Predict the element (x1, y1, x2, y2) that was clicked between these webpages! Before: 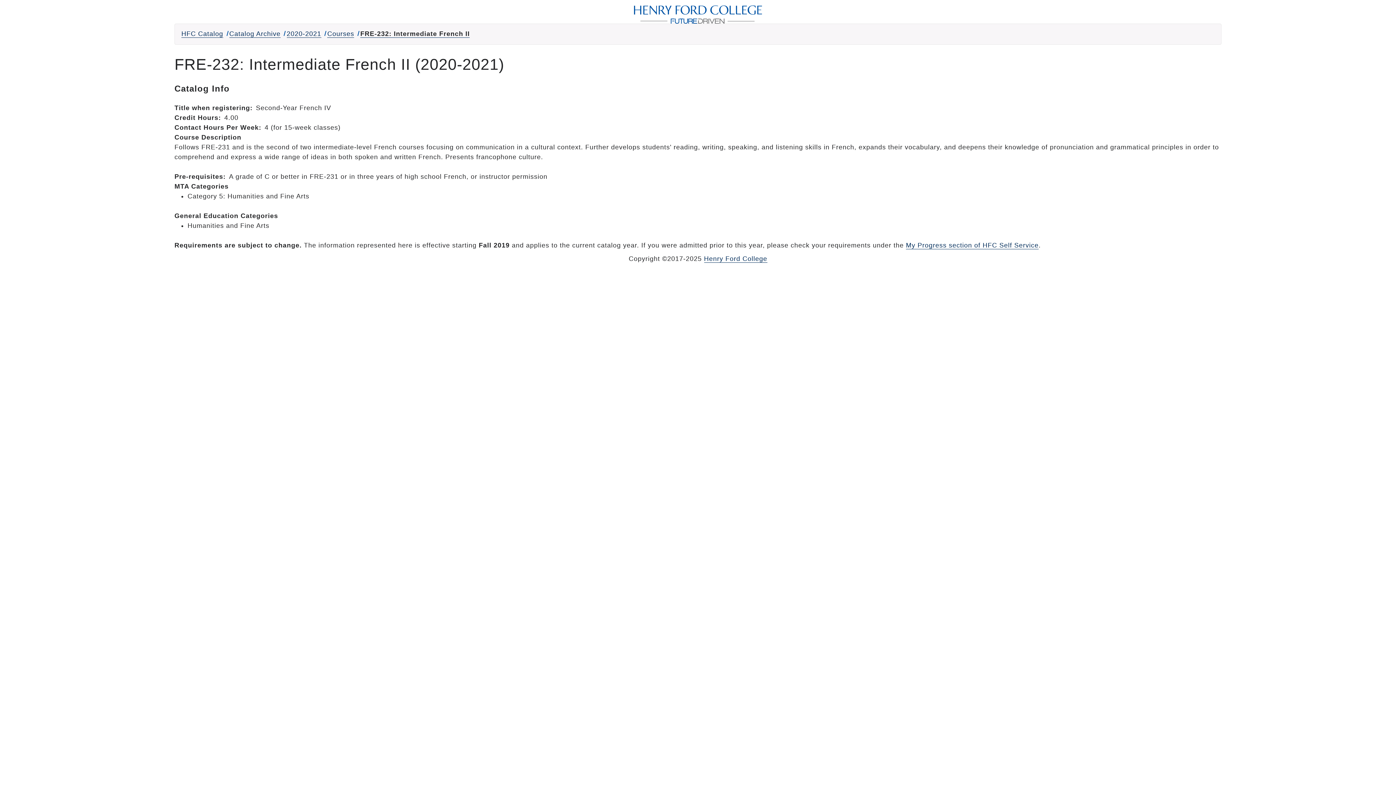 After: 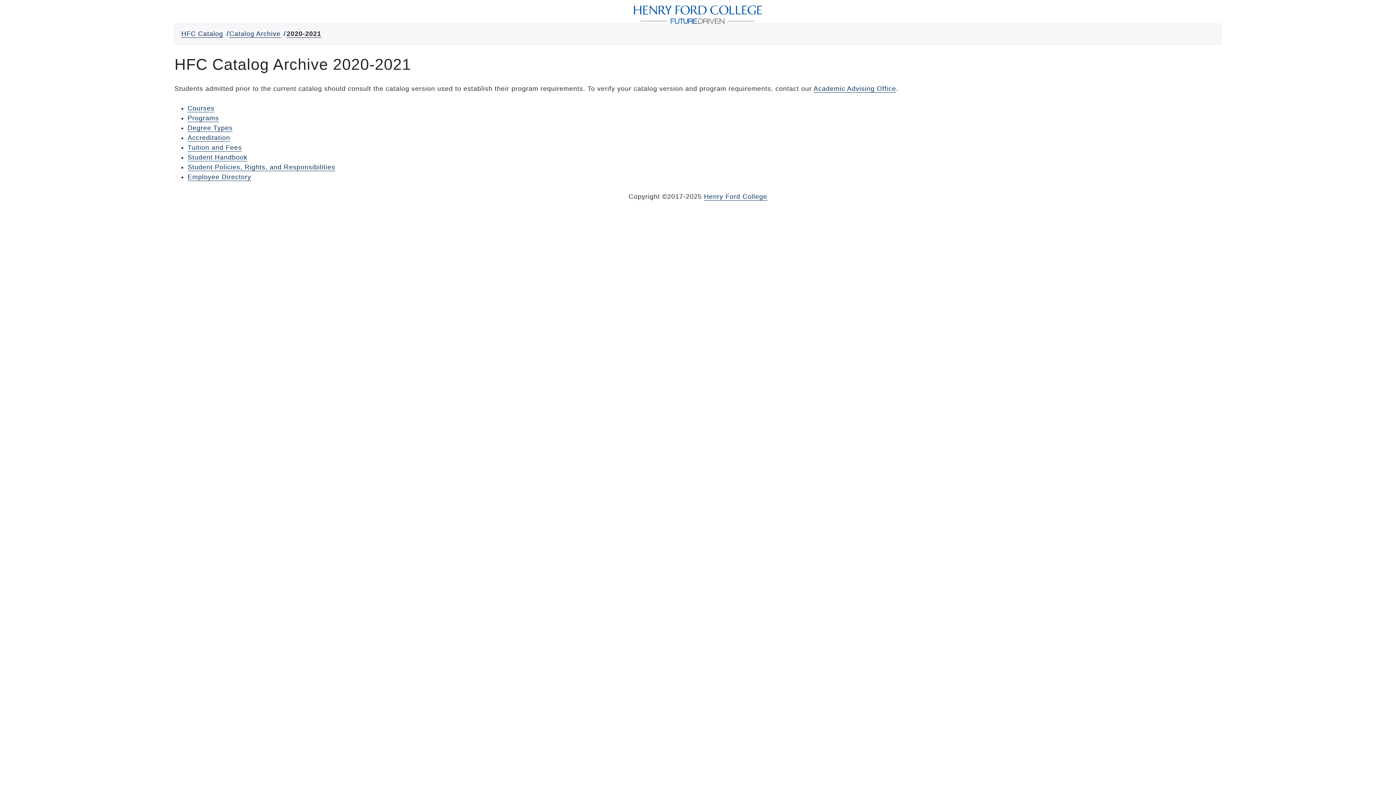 Action: label: 2020-2021 bbox: (286, 30, 321, 37)